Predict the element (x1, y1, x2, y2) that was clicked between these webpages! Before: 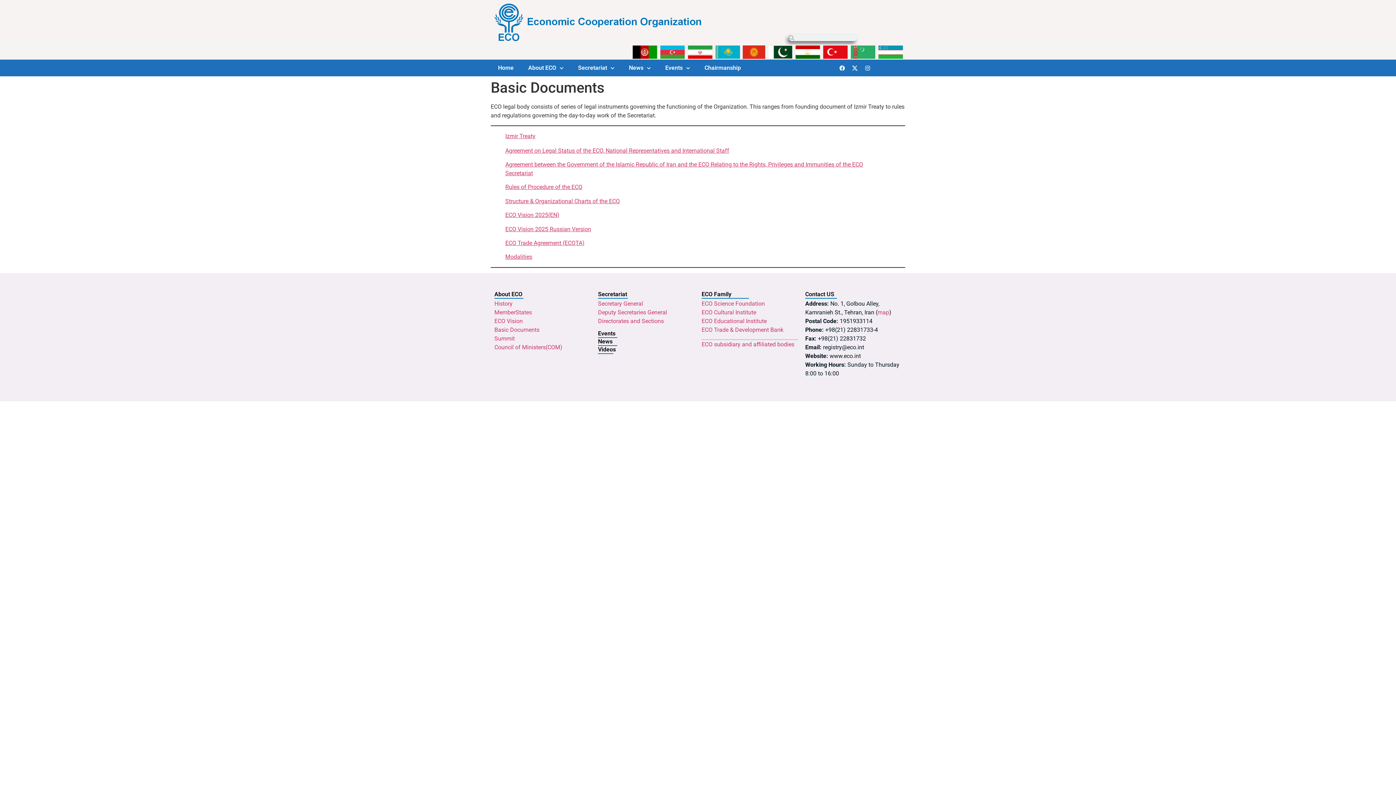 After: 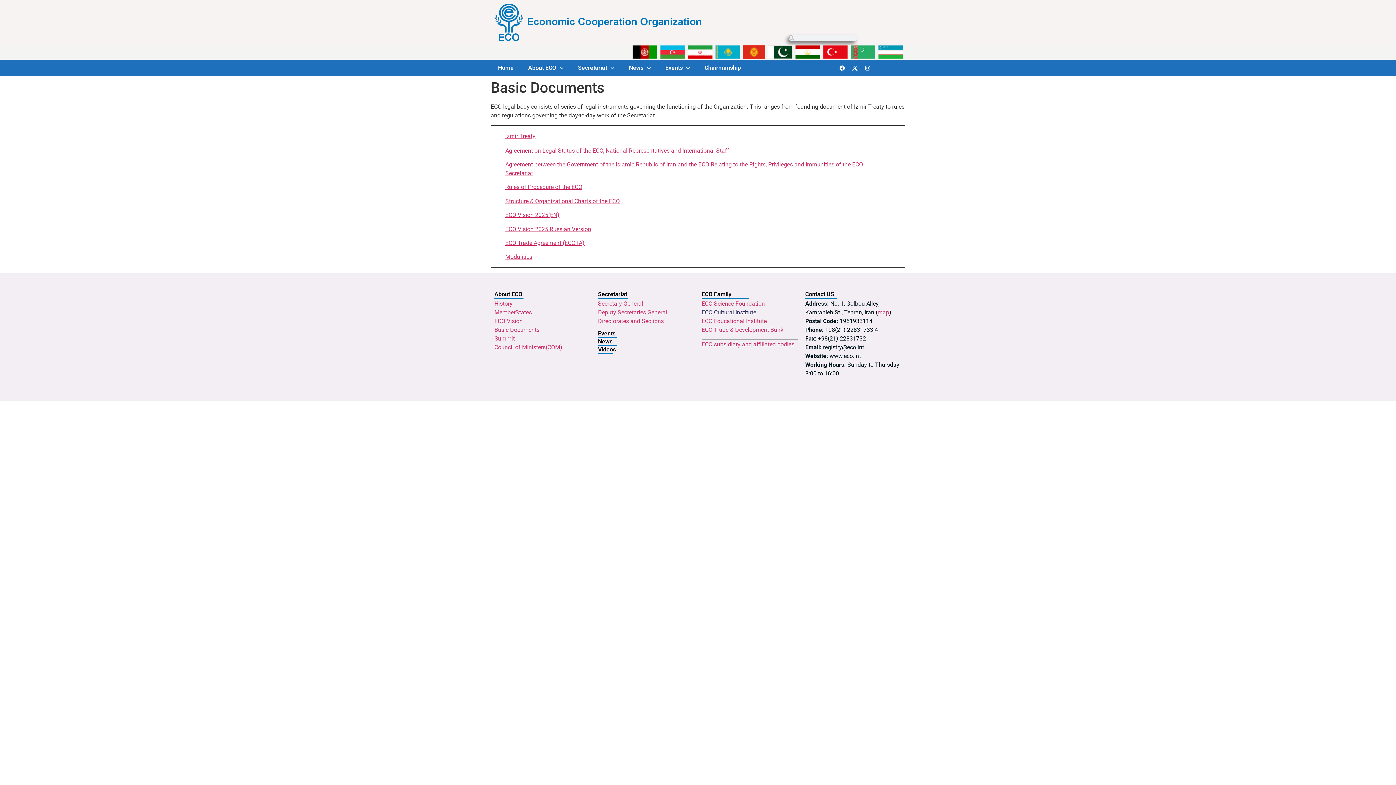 Action: bbox: (701, 308, 756, 315) label: ECO Cultural Institute